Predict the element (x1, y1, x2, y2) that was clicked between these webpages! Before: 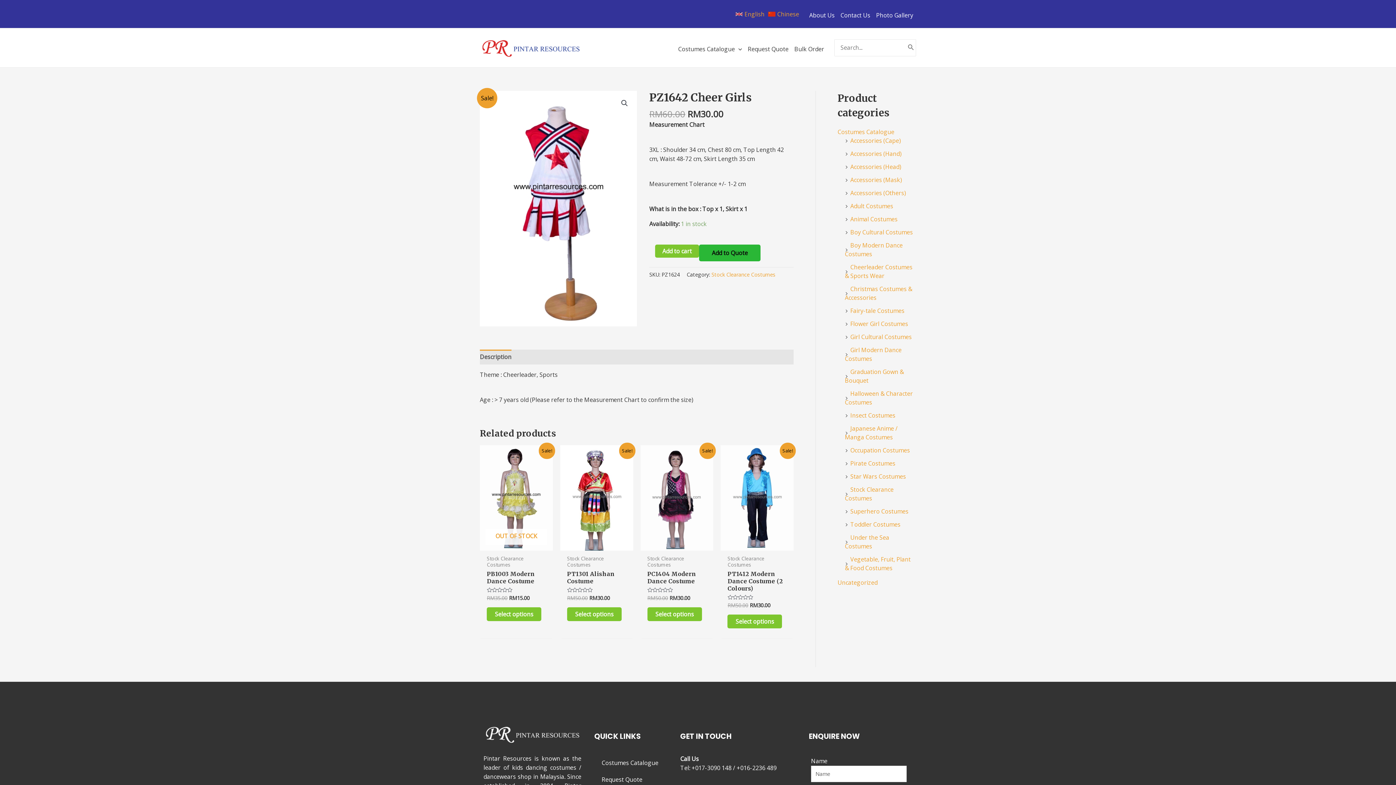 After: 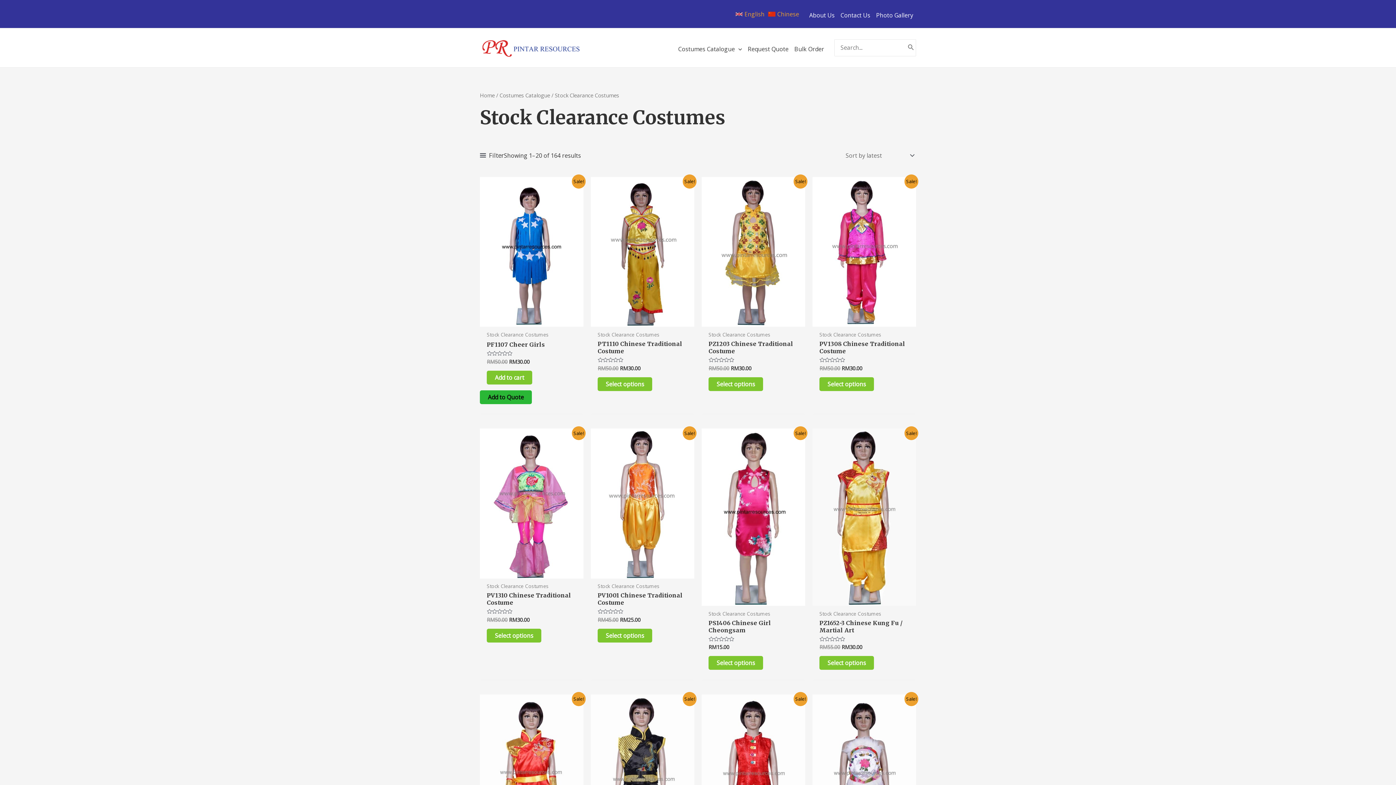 Action: bbox: (711, 271, 775, 278) label: Stock Clearance Costumes